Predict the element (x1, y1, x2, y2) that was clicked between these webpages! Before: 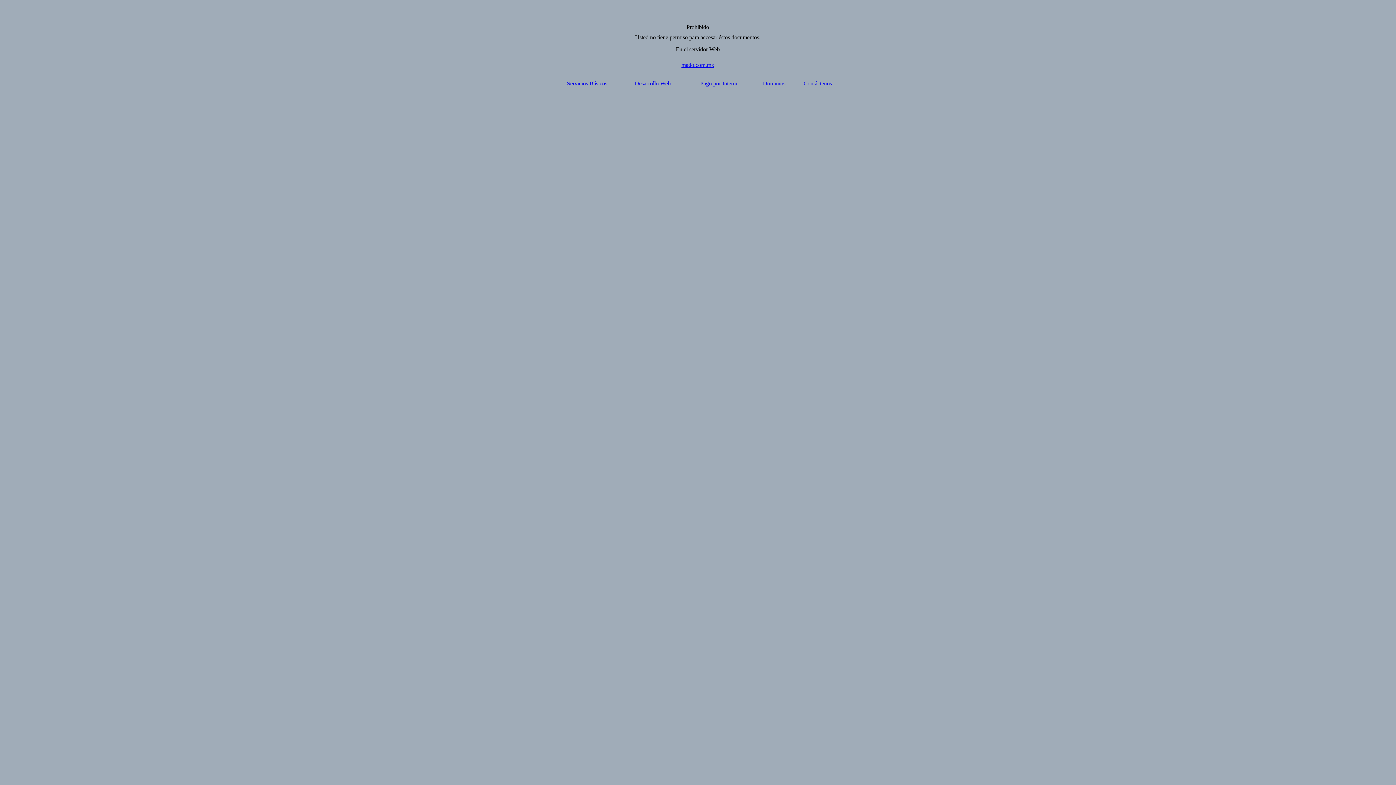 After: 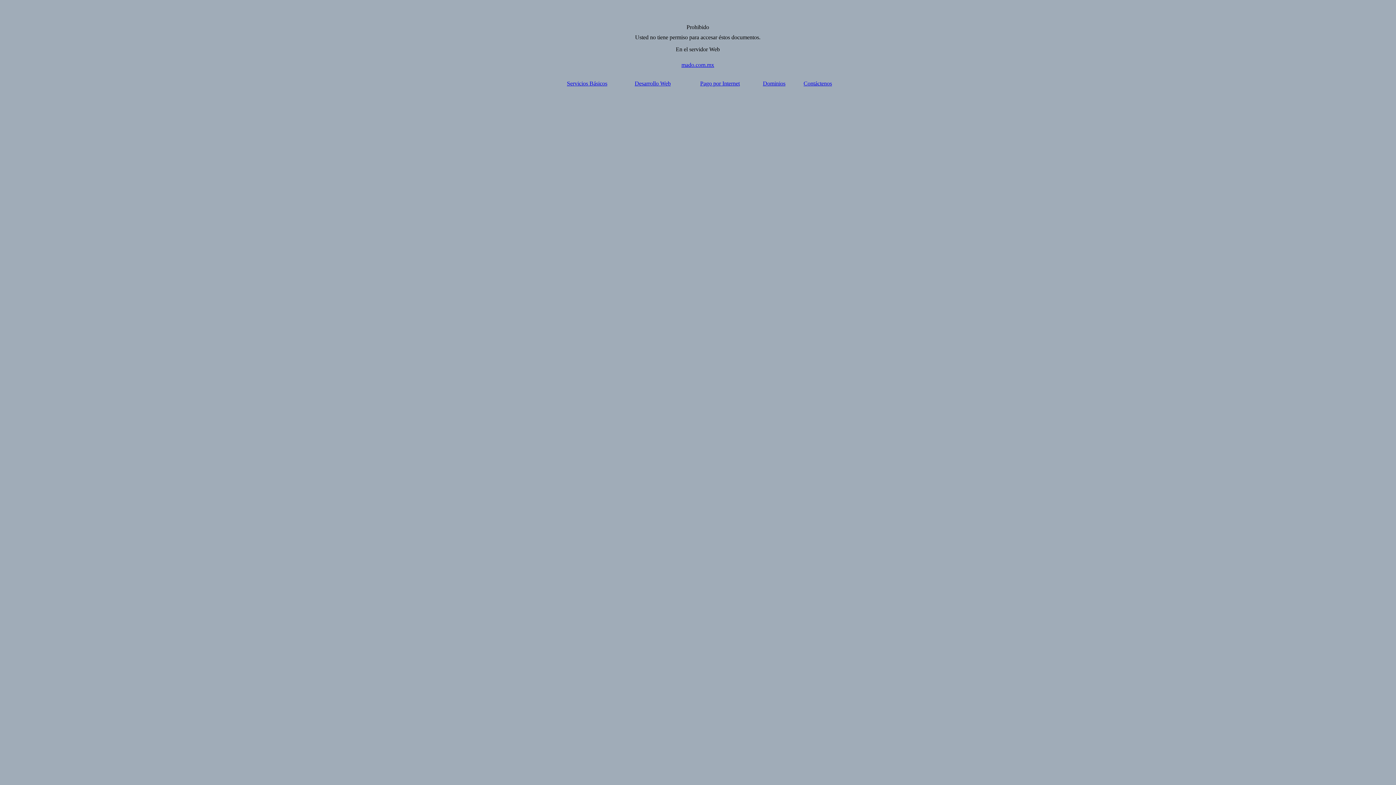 Action: bbox: (700, 80, 740, 86) label: Pago por Internet